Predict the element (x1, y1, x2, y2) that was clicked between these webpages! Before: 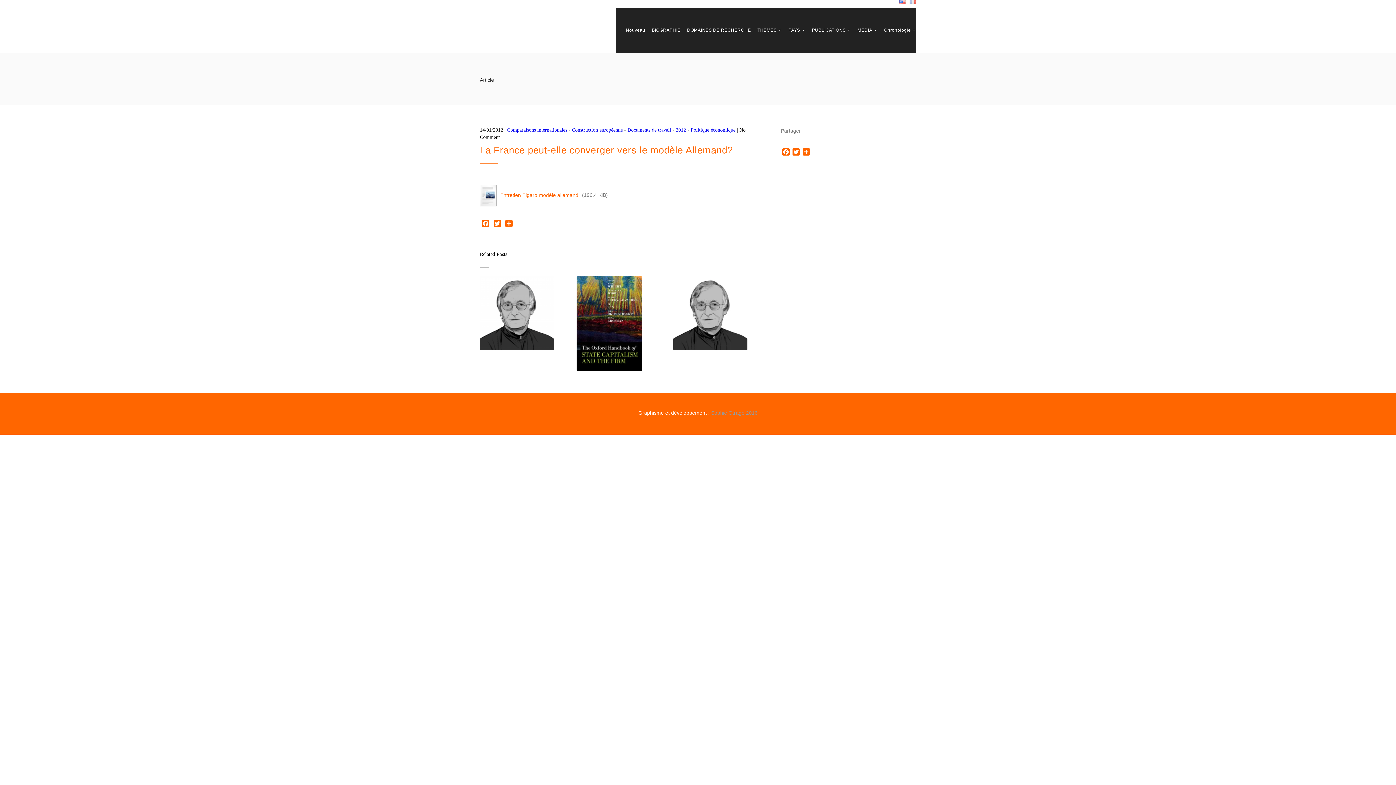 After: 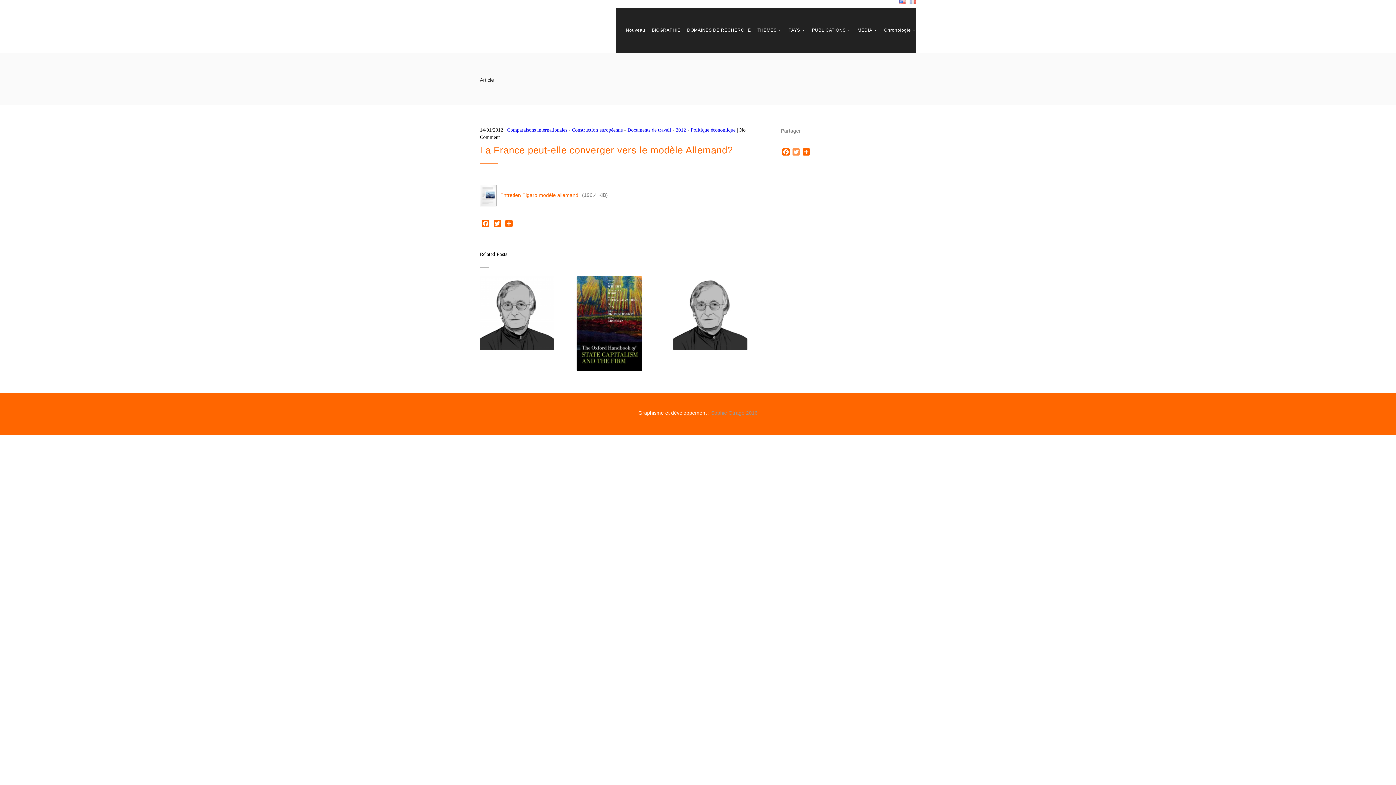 Action: bbox: (791, 148, 801, 157) label: Twitter